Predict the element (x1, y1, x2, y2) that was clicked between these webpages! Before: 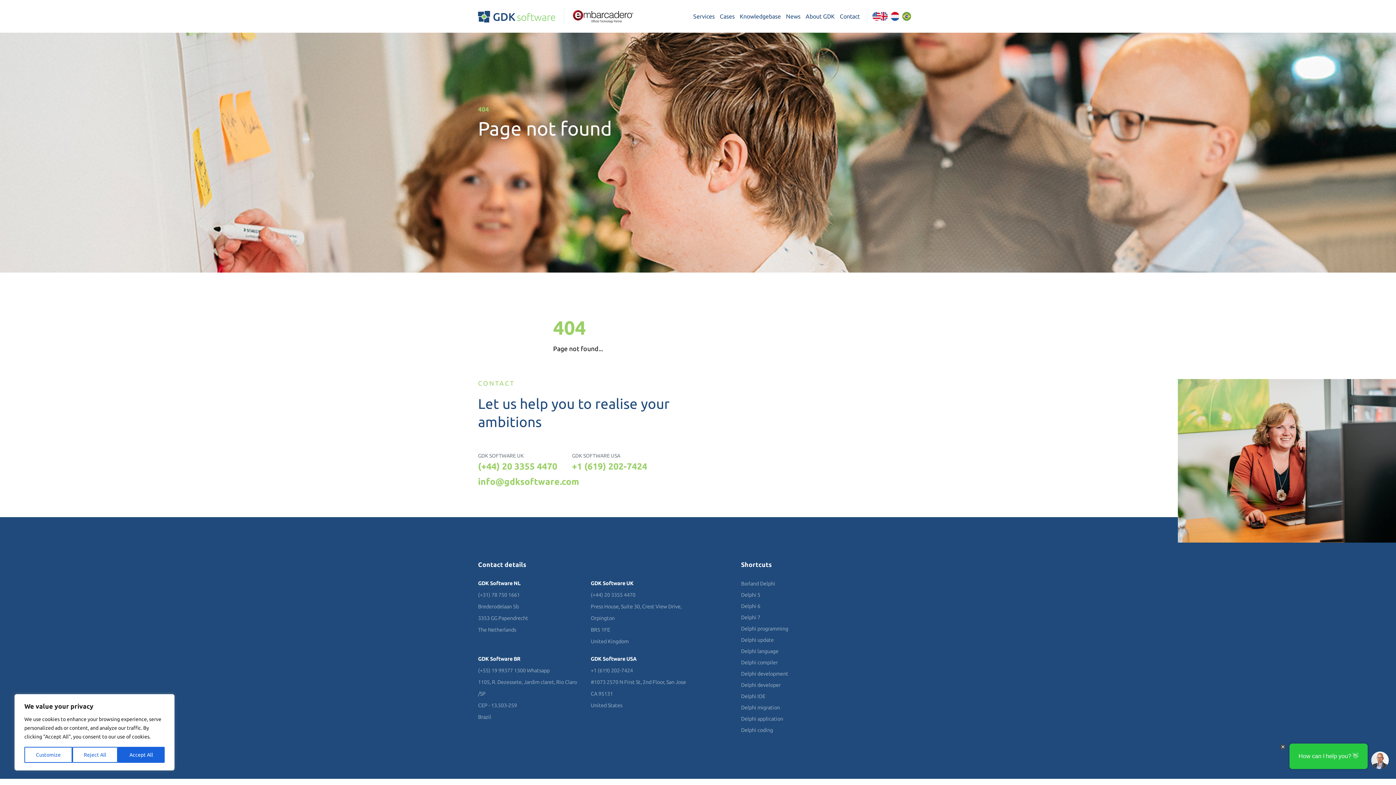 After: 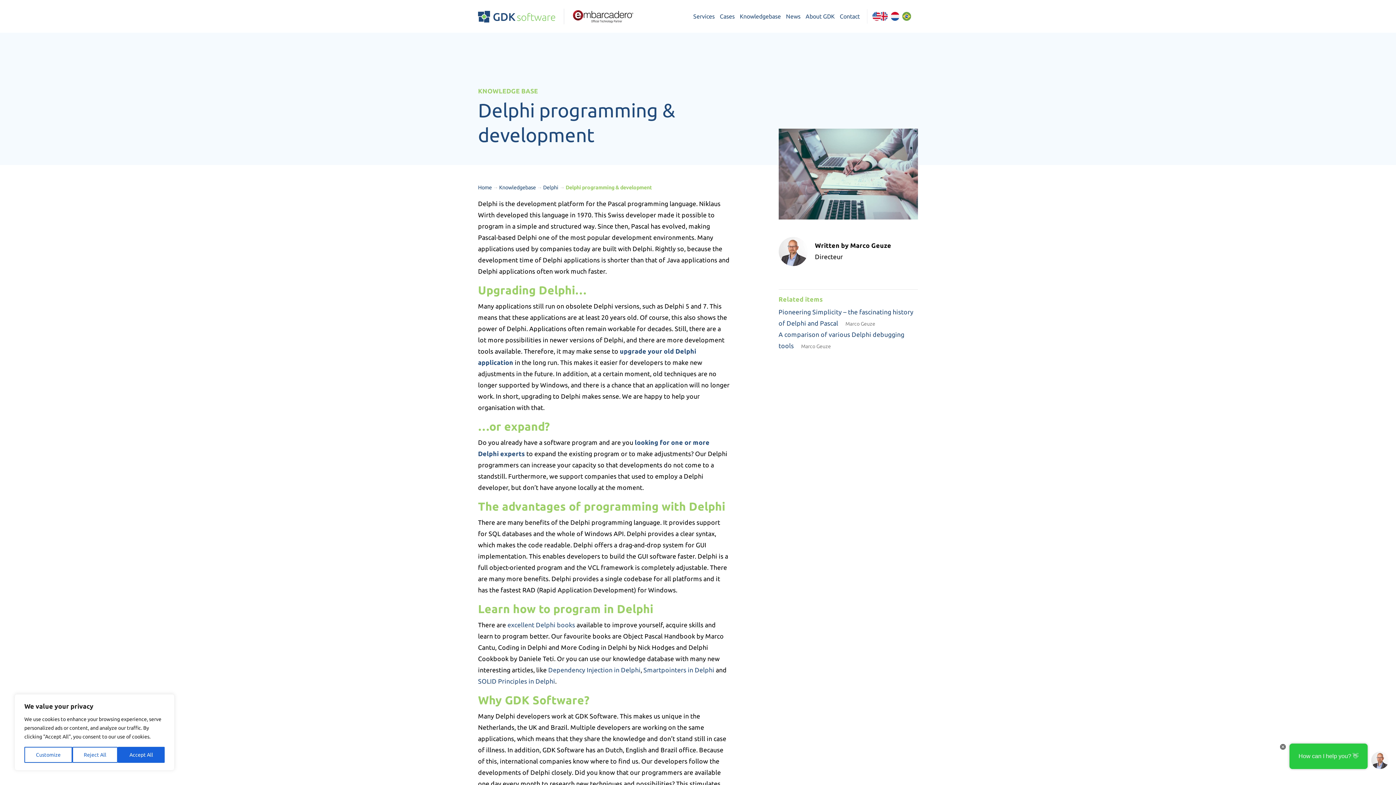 Action: label: Delphi language bbox: (741, 648, 778, 654)